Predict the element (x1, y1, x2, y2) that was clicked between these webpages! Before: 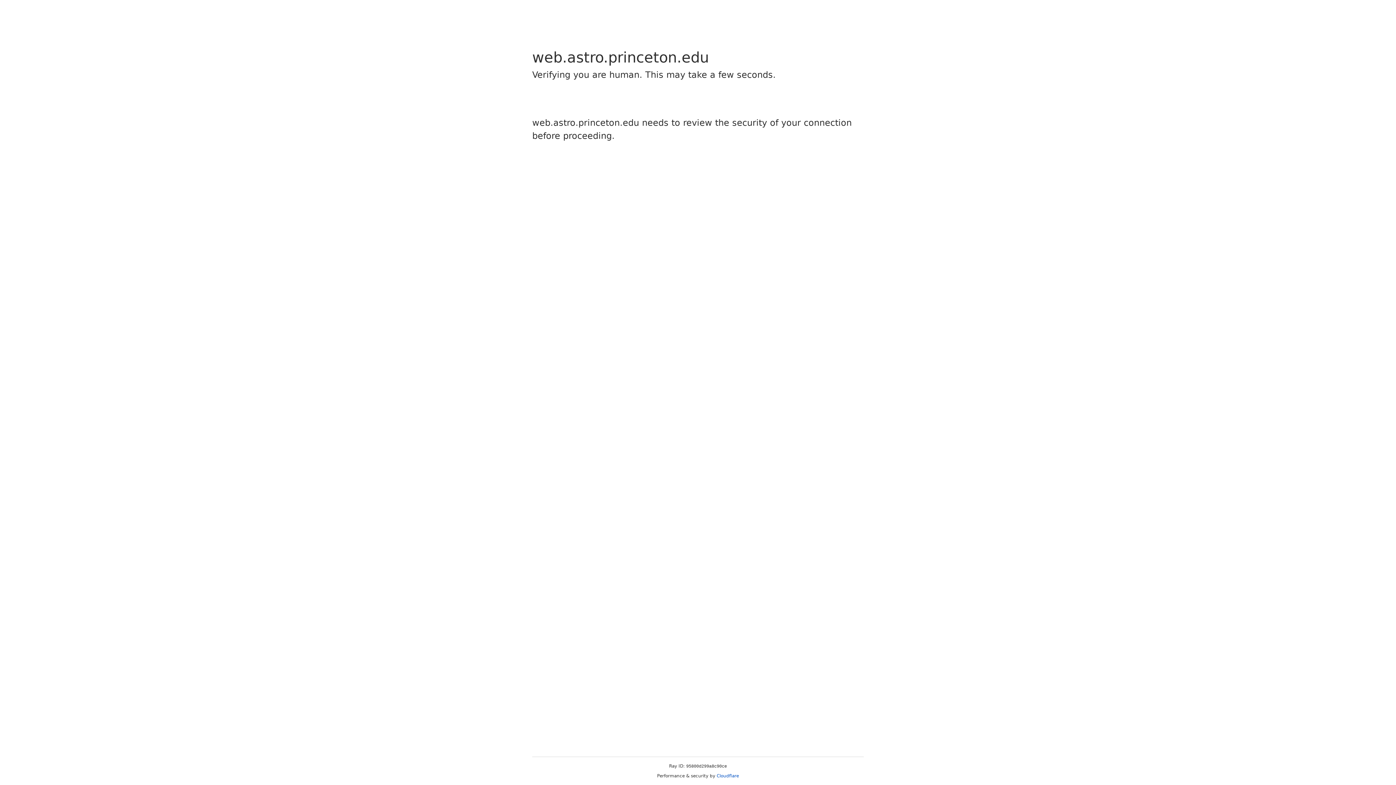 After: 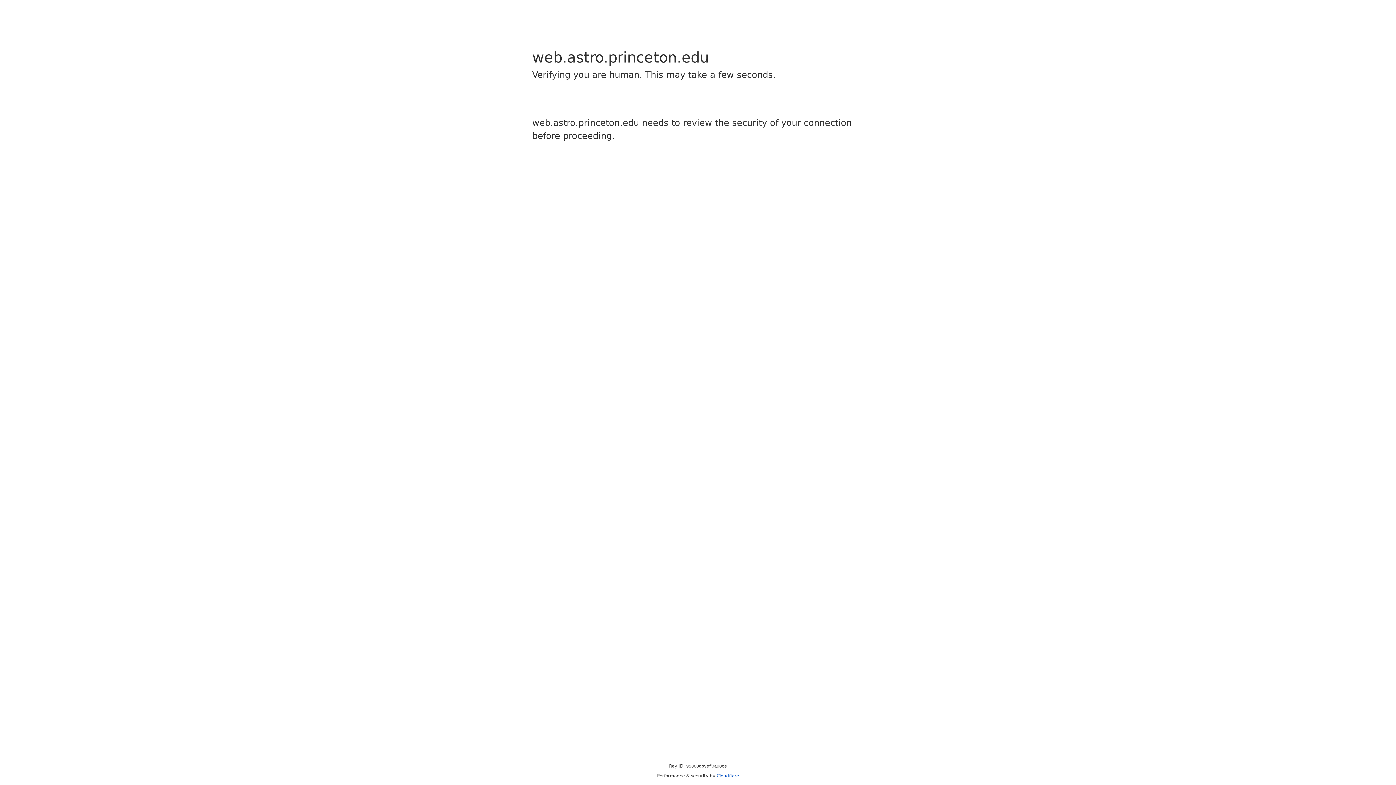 Action: bbox: (716, 773, 739, 778) label: Cloudflare